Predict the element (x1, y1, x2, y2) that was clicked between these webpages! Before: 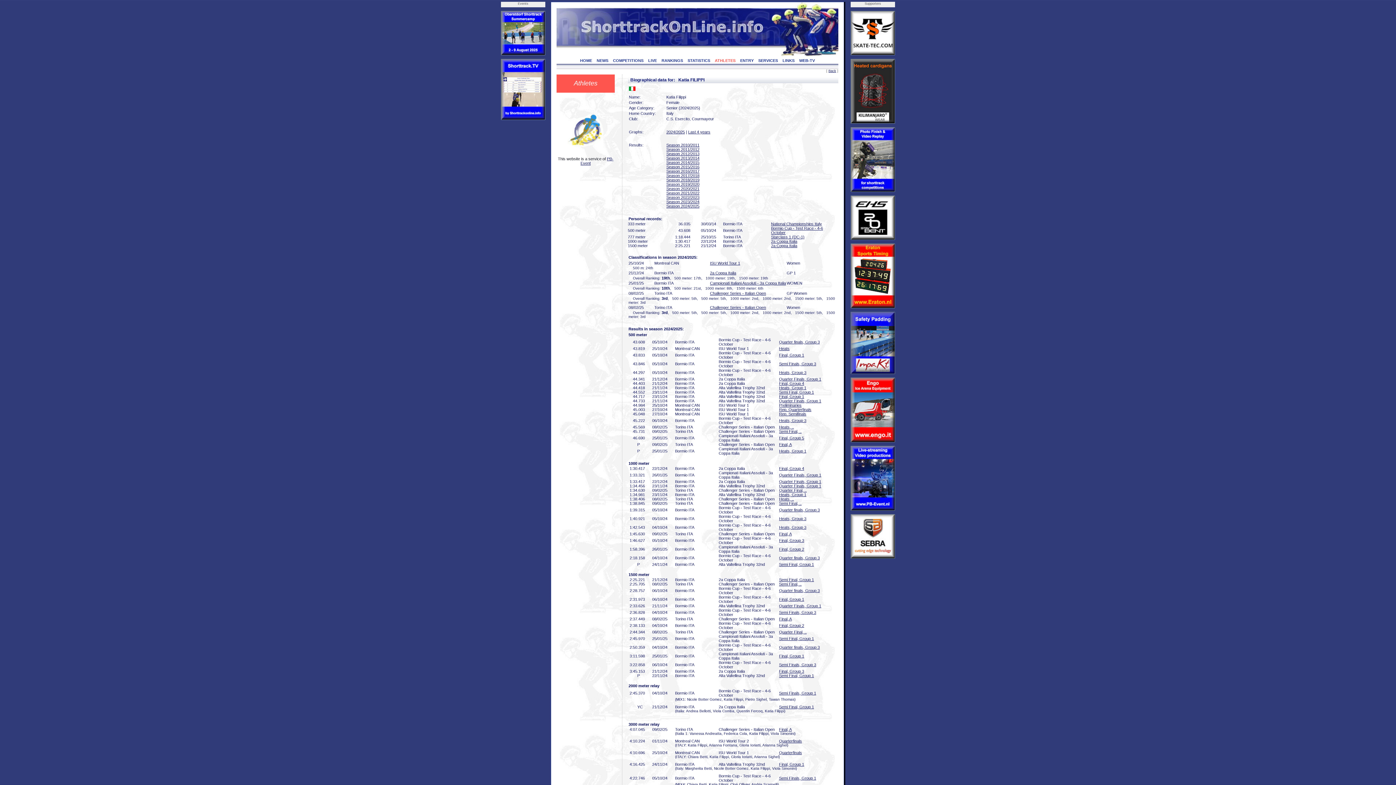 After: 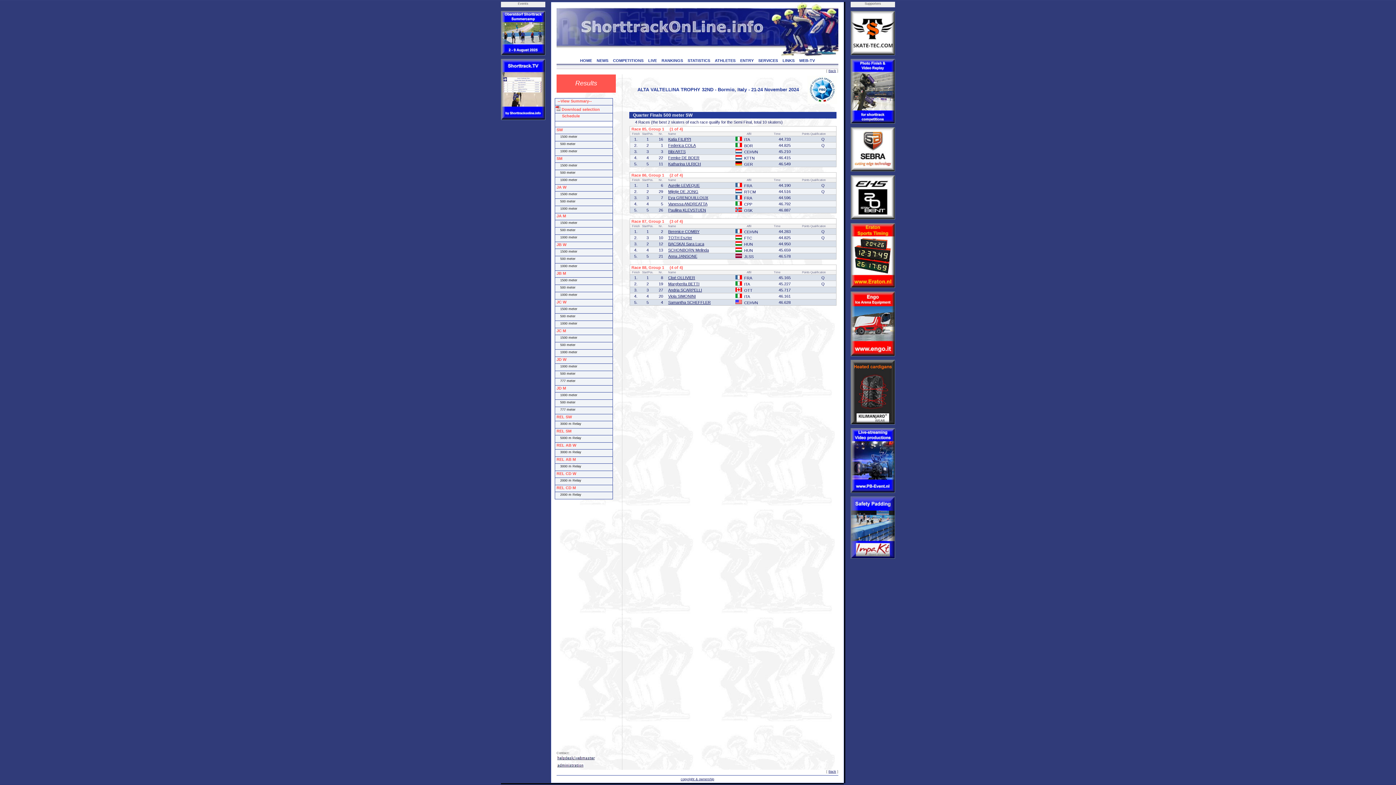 Action: label: Quarter Finals, Group 1 bbox: (779, 398, 821, 403)